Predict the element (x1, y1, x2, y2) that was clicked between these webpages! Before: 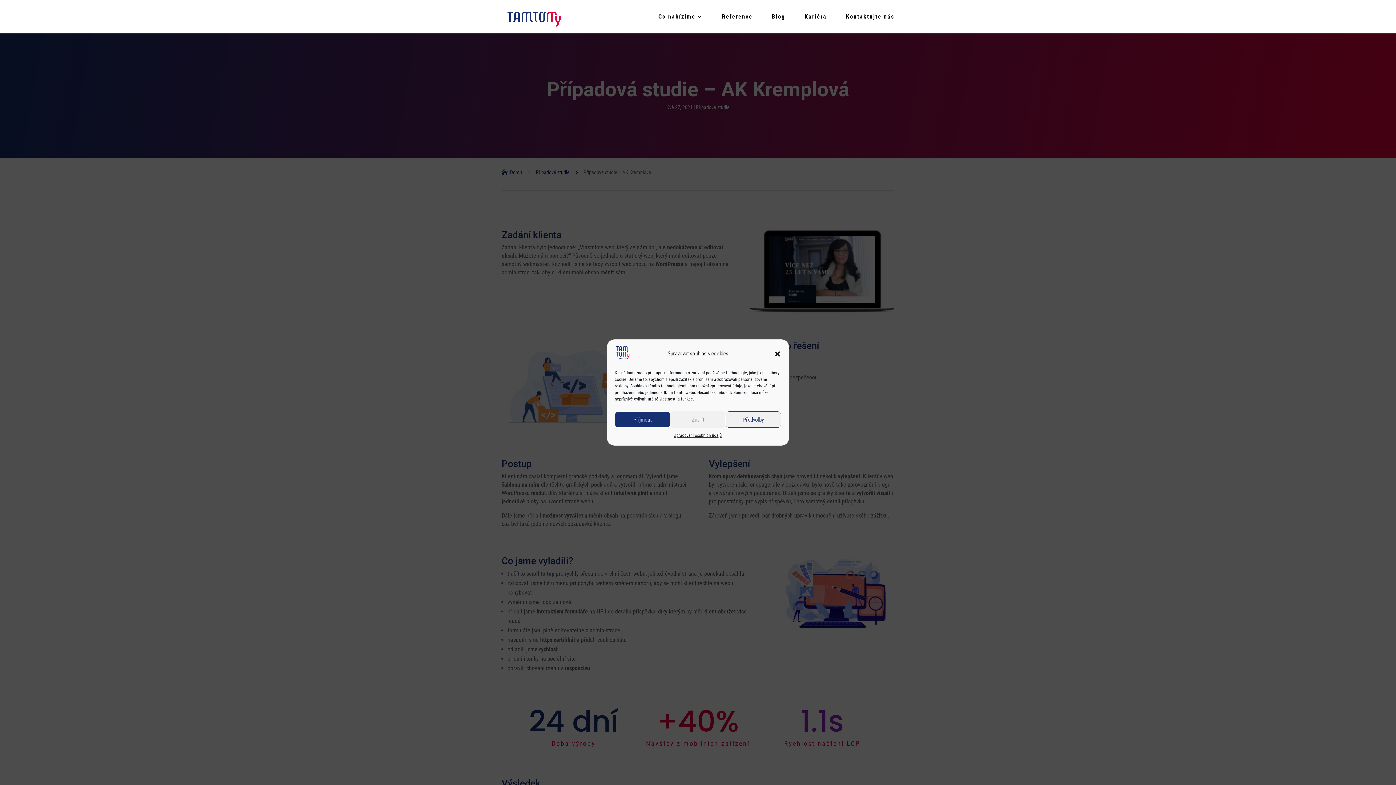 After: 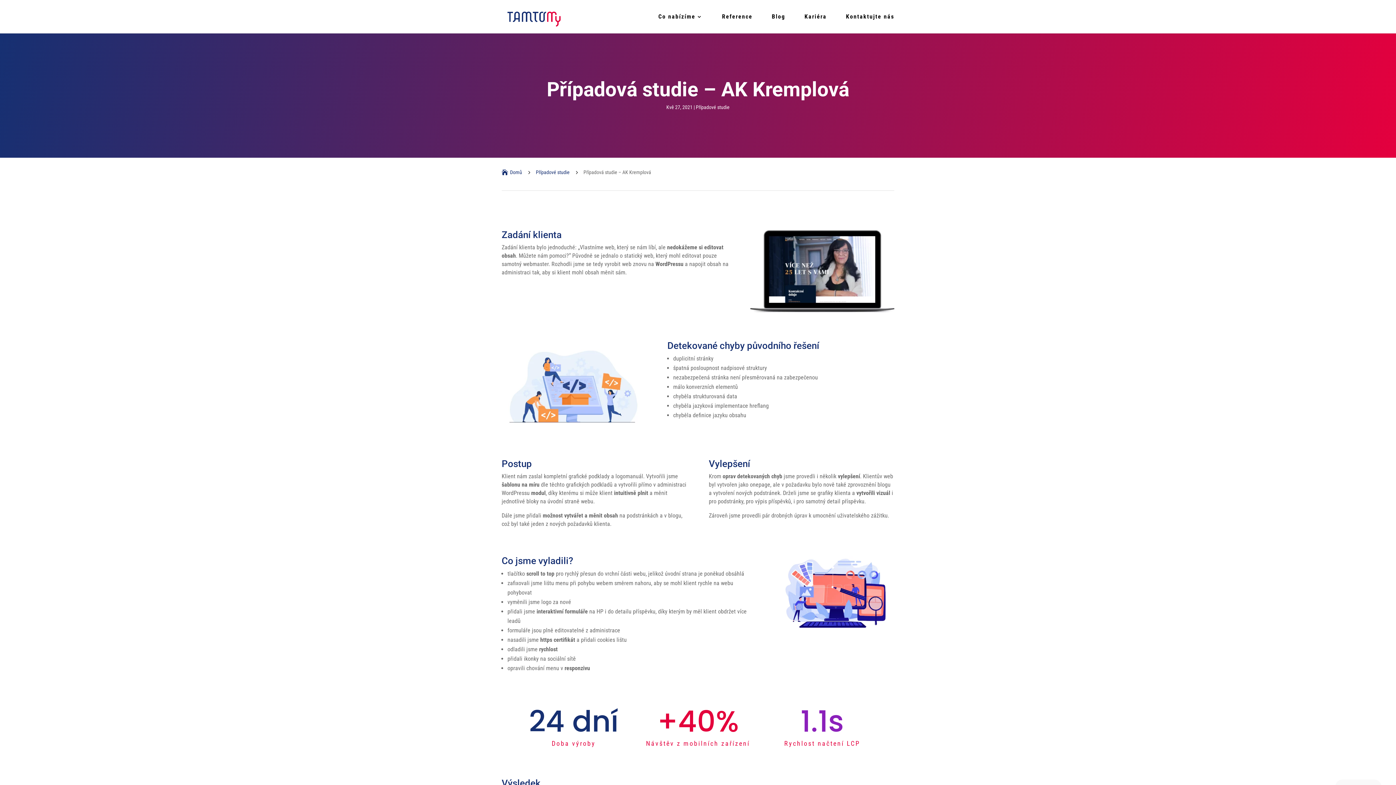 Action: label: Zavřít bbox: (670, 411, 725, 428)